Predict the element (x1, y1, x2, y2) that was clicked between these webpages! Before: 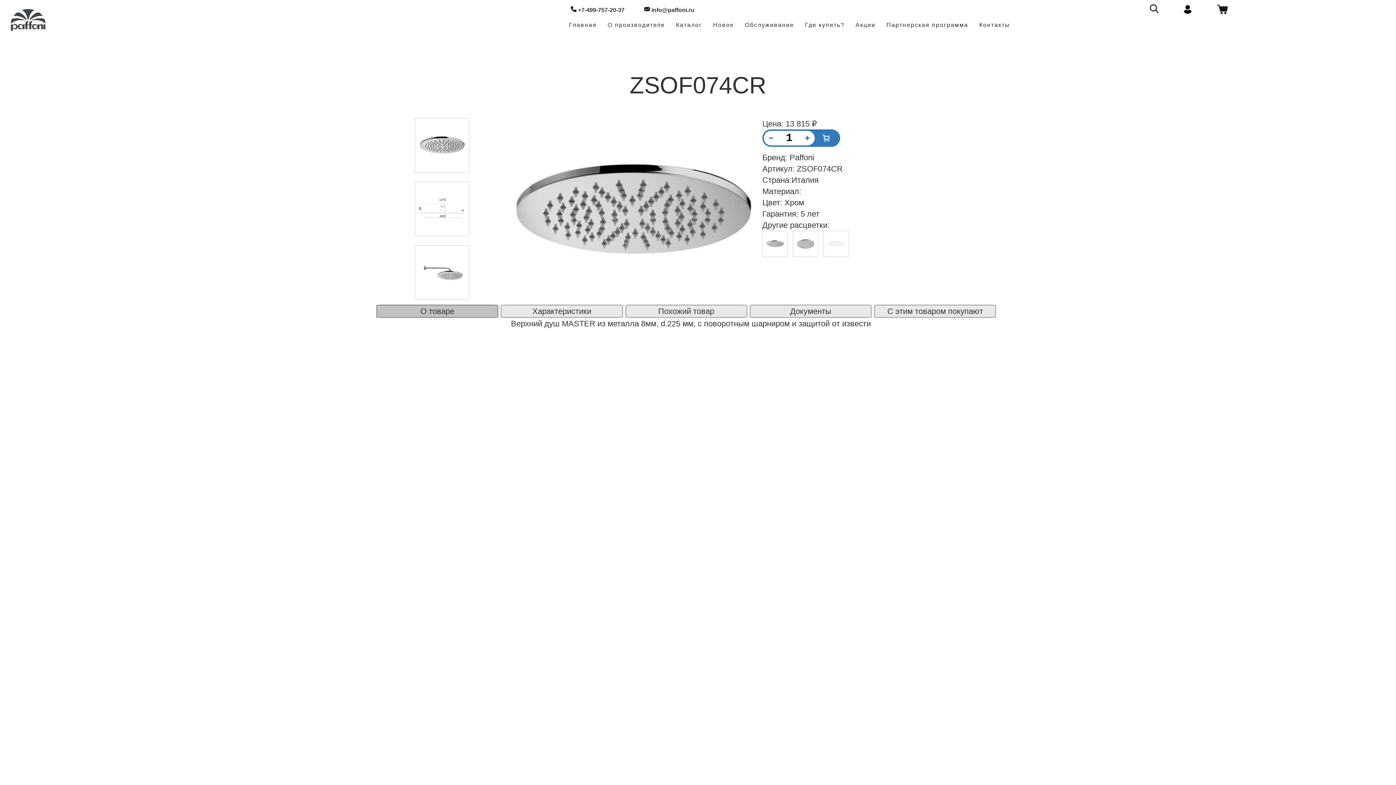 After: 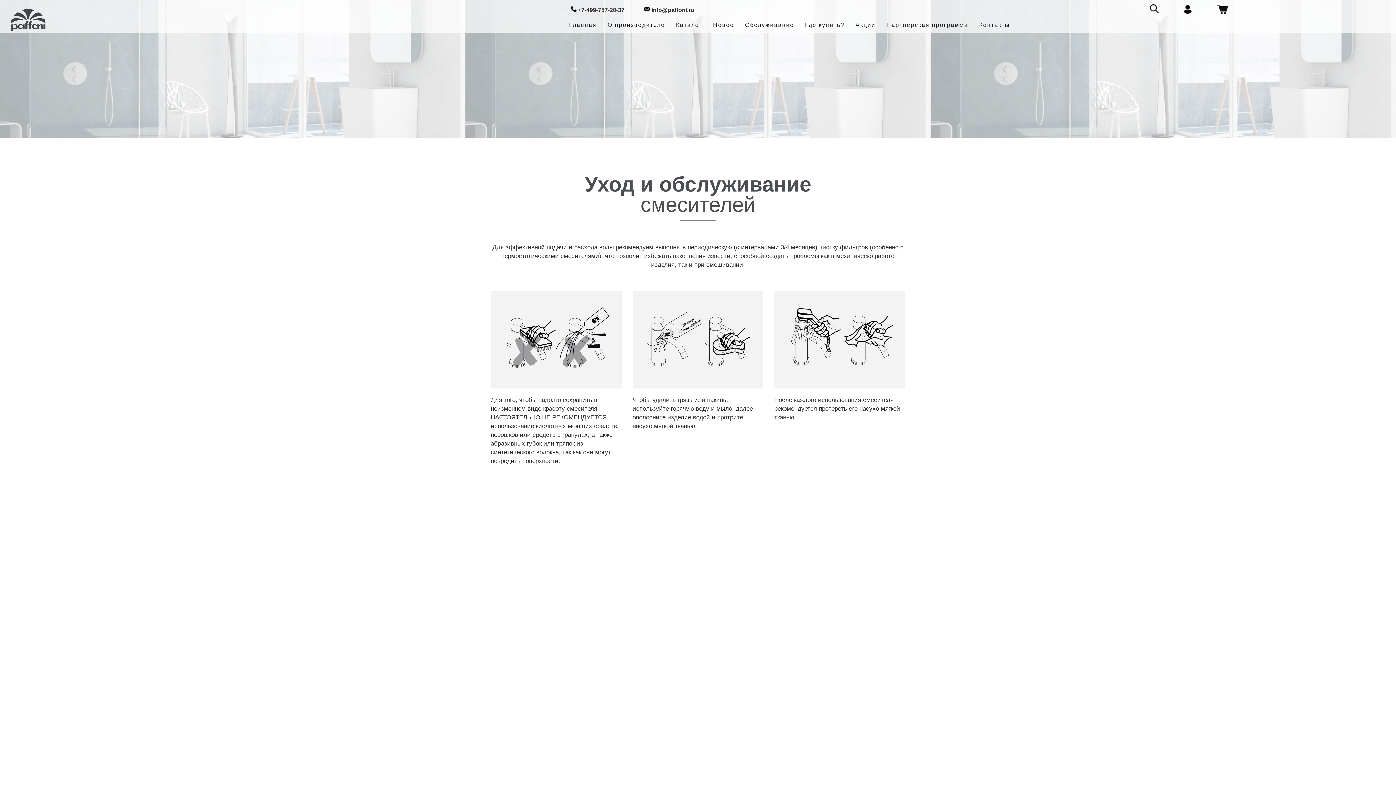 Action: bbox: (744, 21, 795, 31) label: Обслуживание